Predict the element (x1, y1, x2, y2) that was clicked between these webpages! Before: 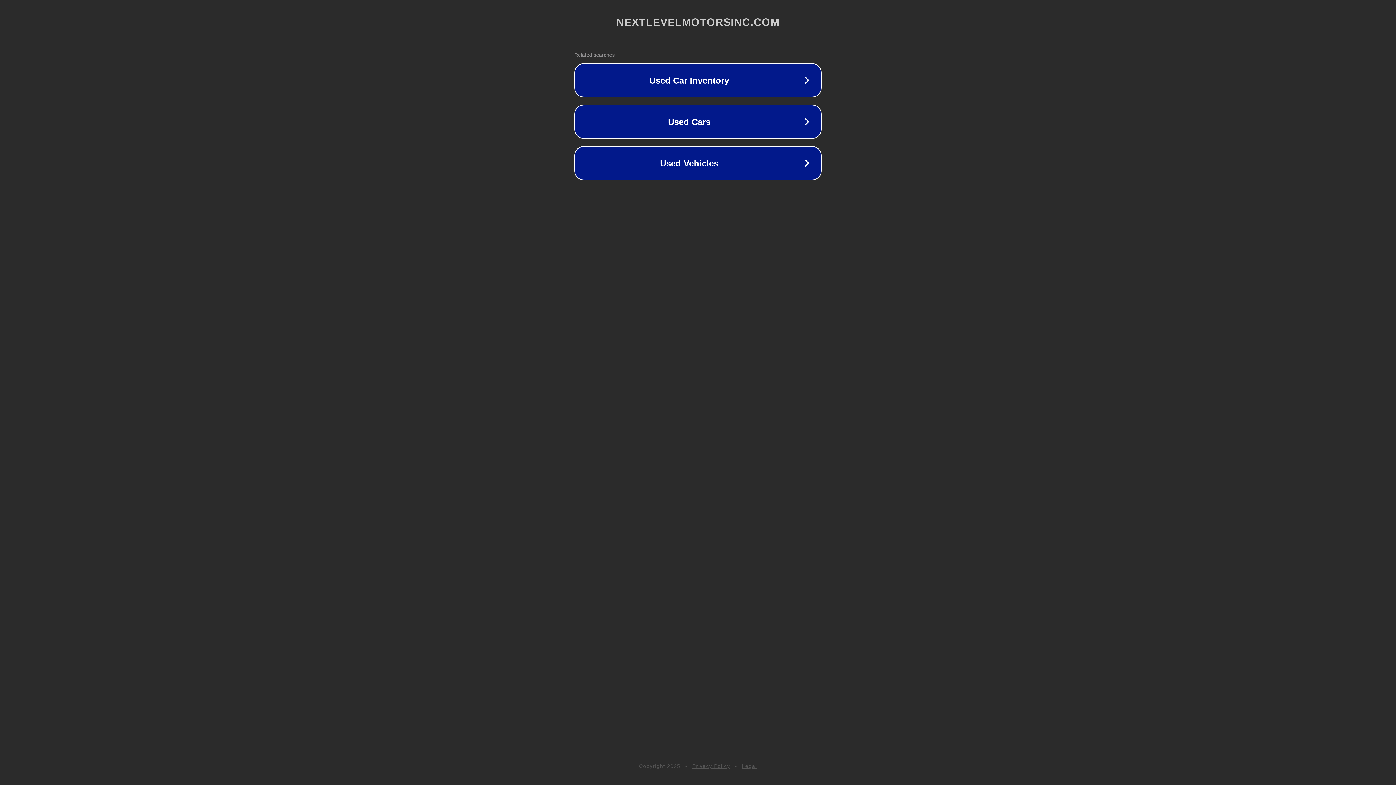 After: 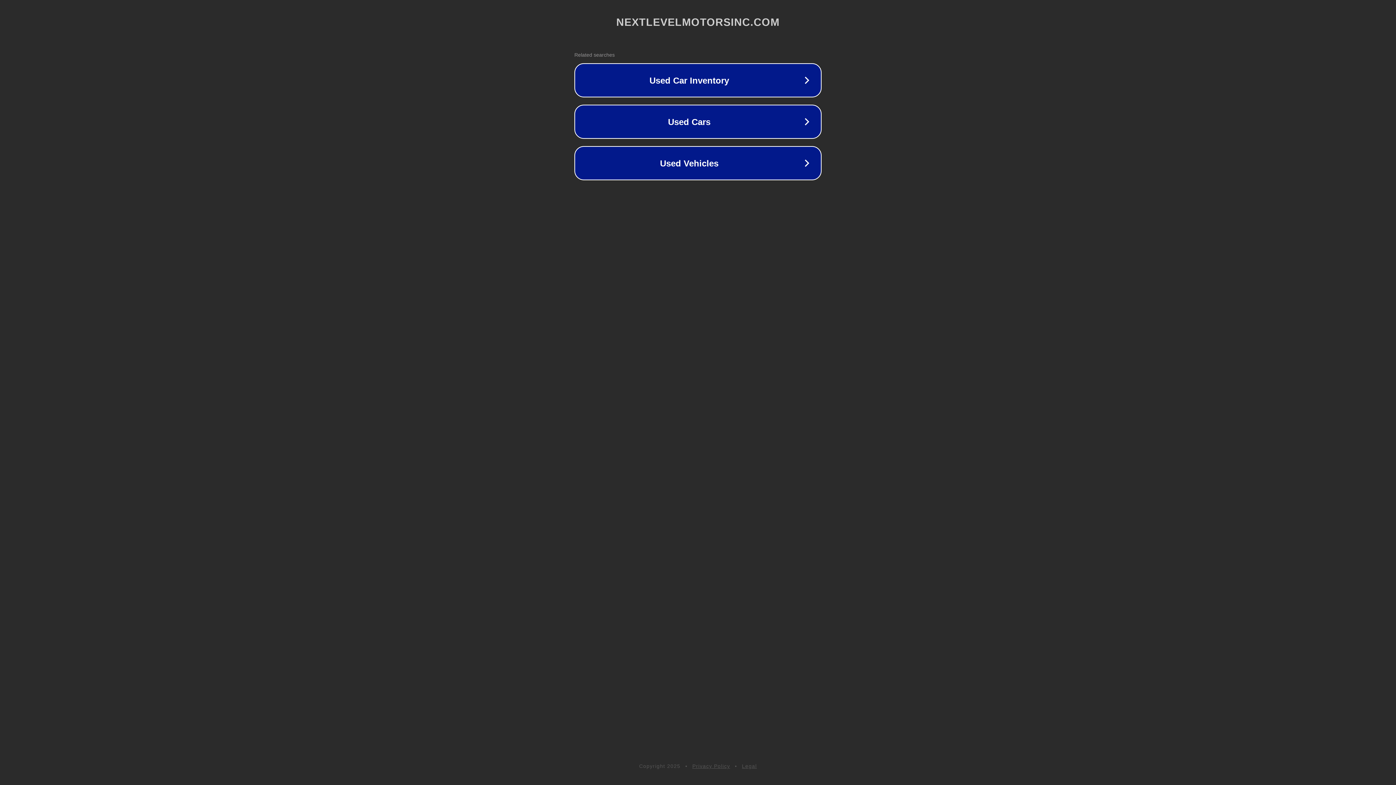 Action: label: Privacy Policy bbox: (692, 763, 730, 769)